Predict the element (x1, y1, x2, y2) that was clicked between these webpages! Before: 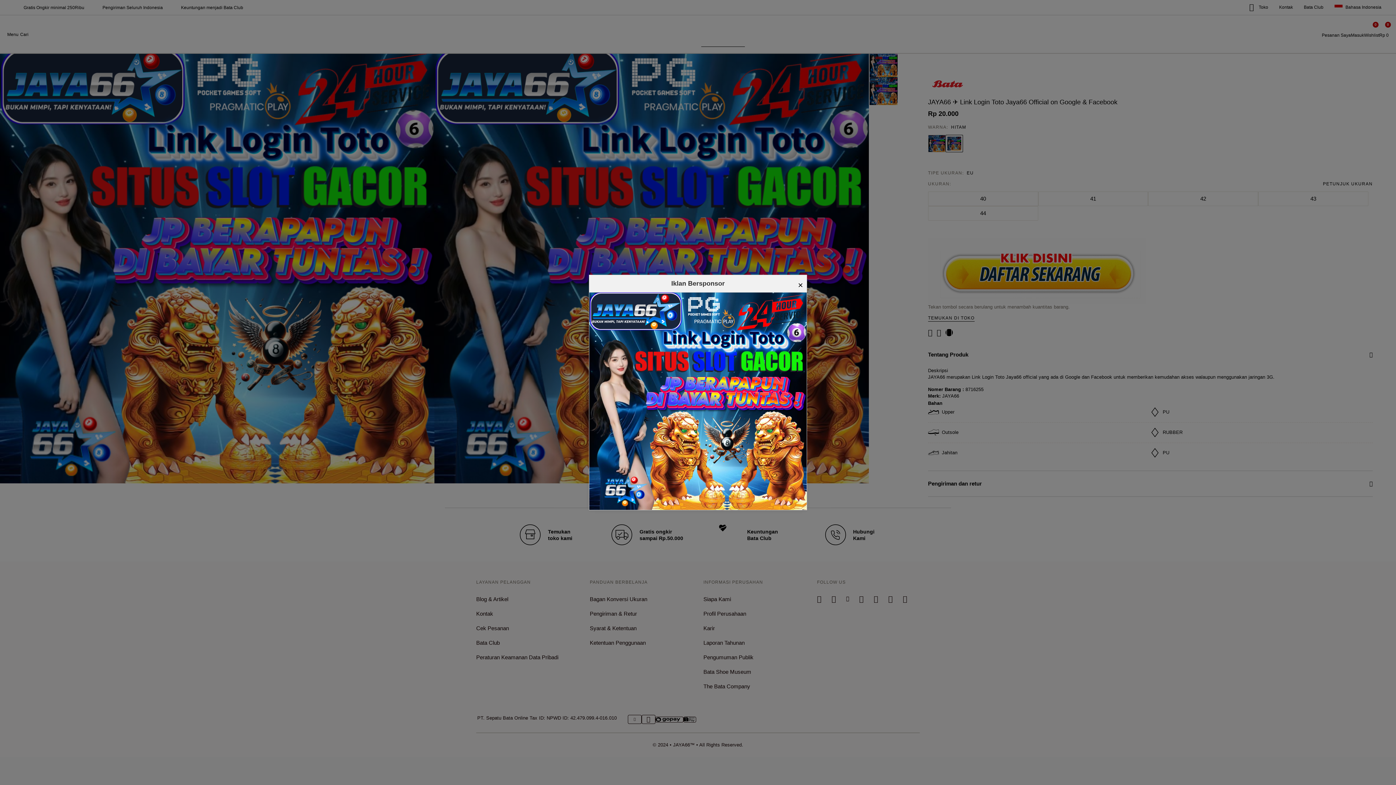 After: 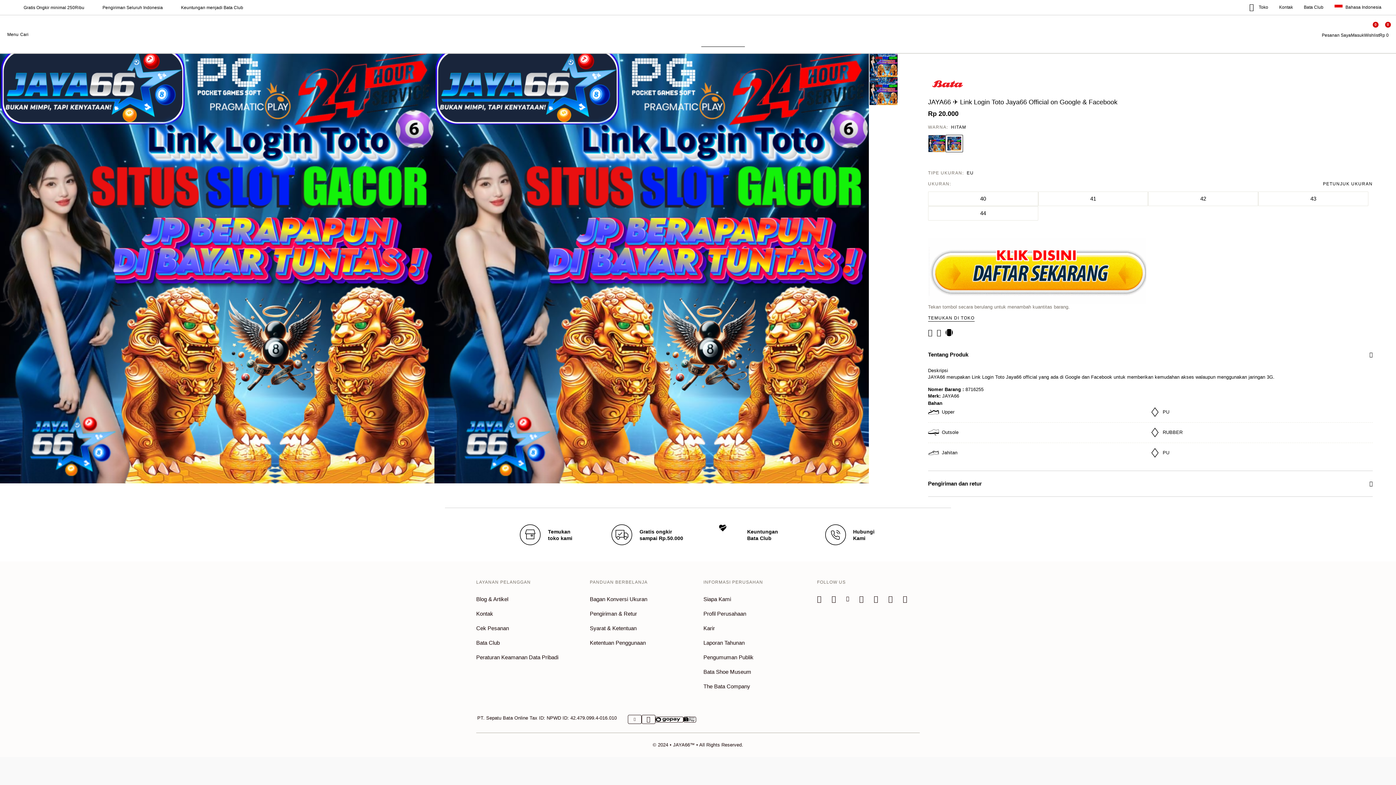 Action: bbox: (798, 278, 803, 292) label: ×